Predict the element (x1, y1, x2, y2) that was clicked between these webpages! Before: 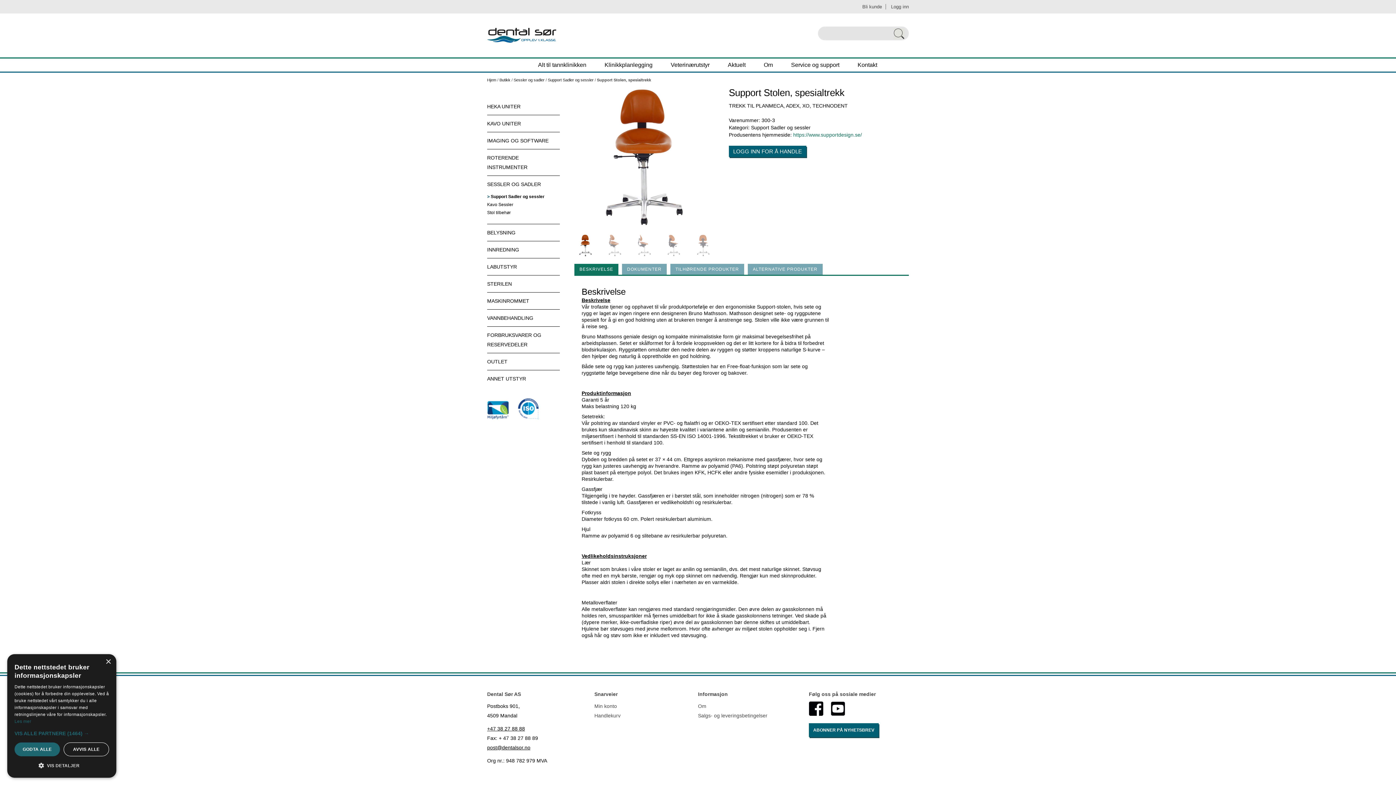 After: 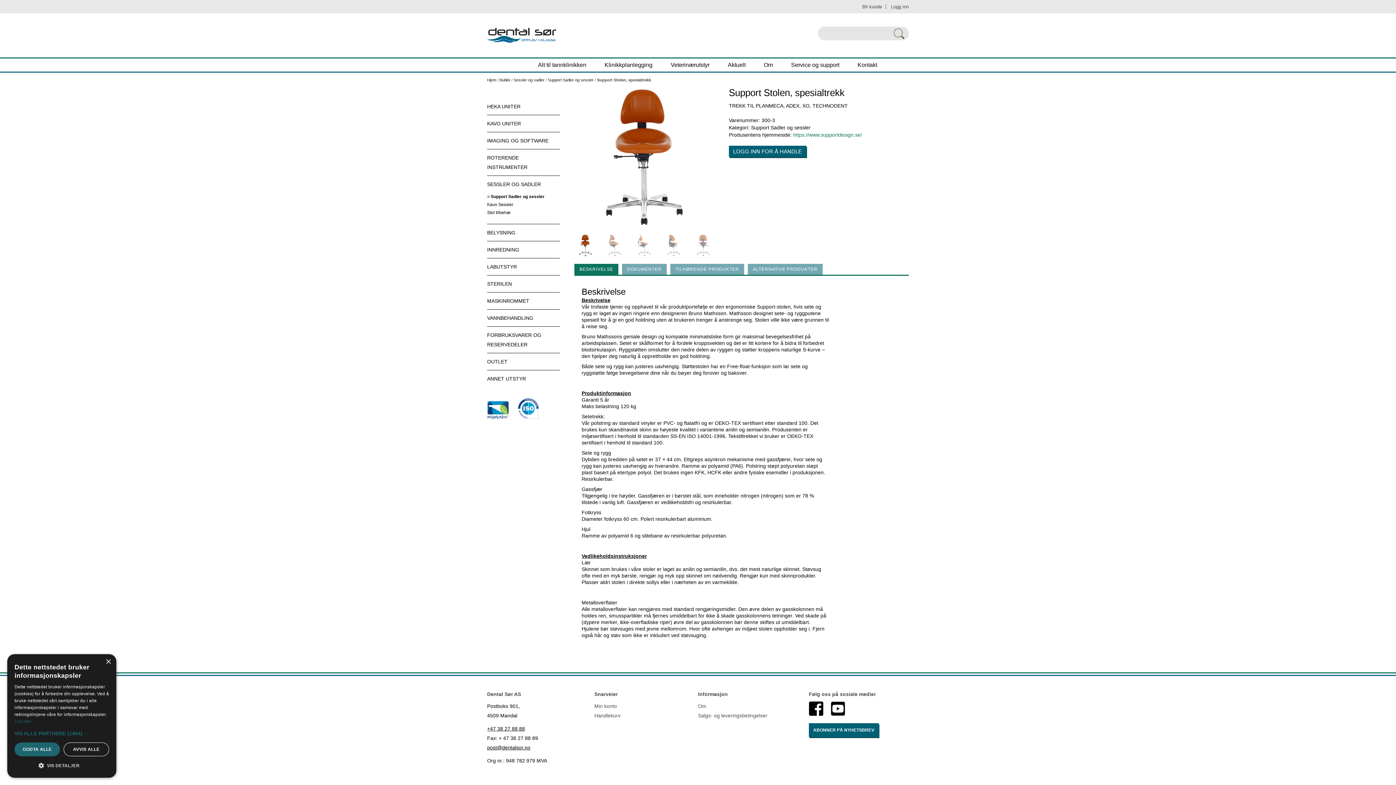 Action: bbox: (574, 263, 618, 274) label: BESKRIVELSE